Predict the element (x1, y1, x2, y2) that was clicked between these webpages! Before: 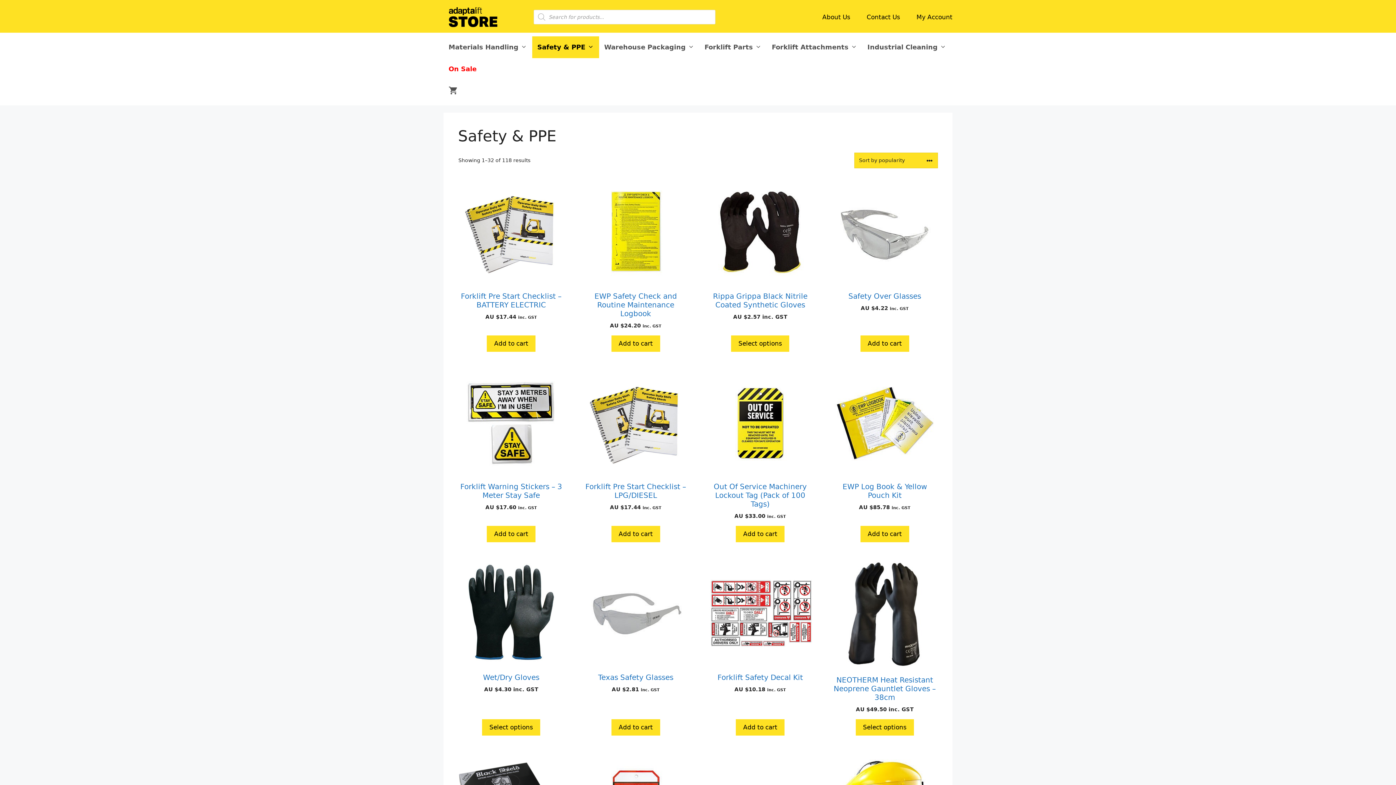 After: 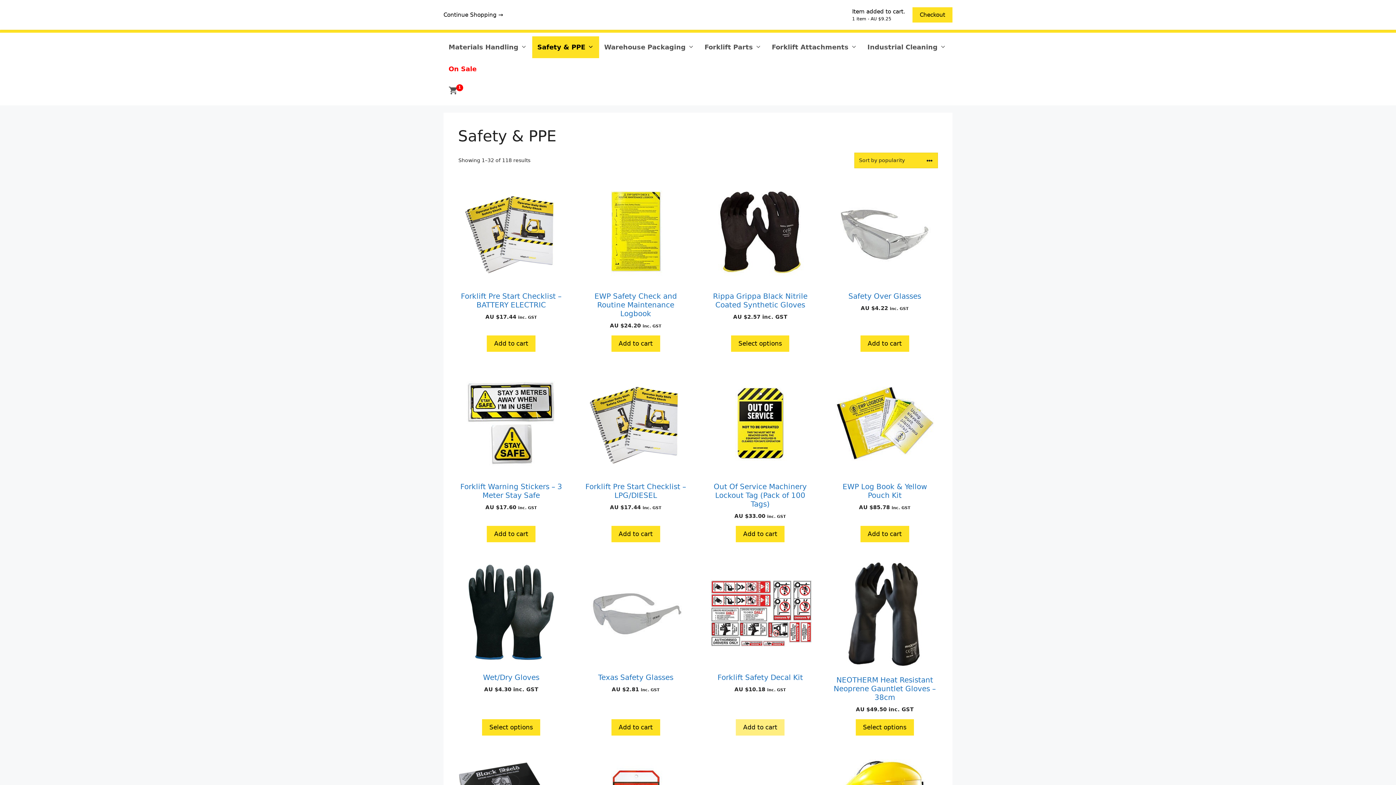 Action: label: Add to cart: “Forklift Safety Decal Kit” bbox: (736, 719, 784, 736)